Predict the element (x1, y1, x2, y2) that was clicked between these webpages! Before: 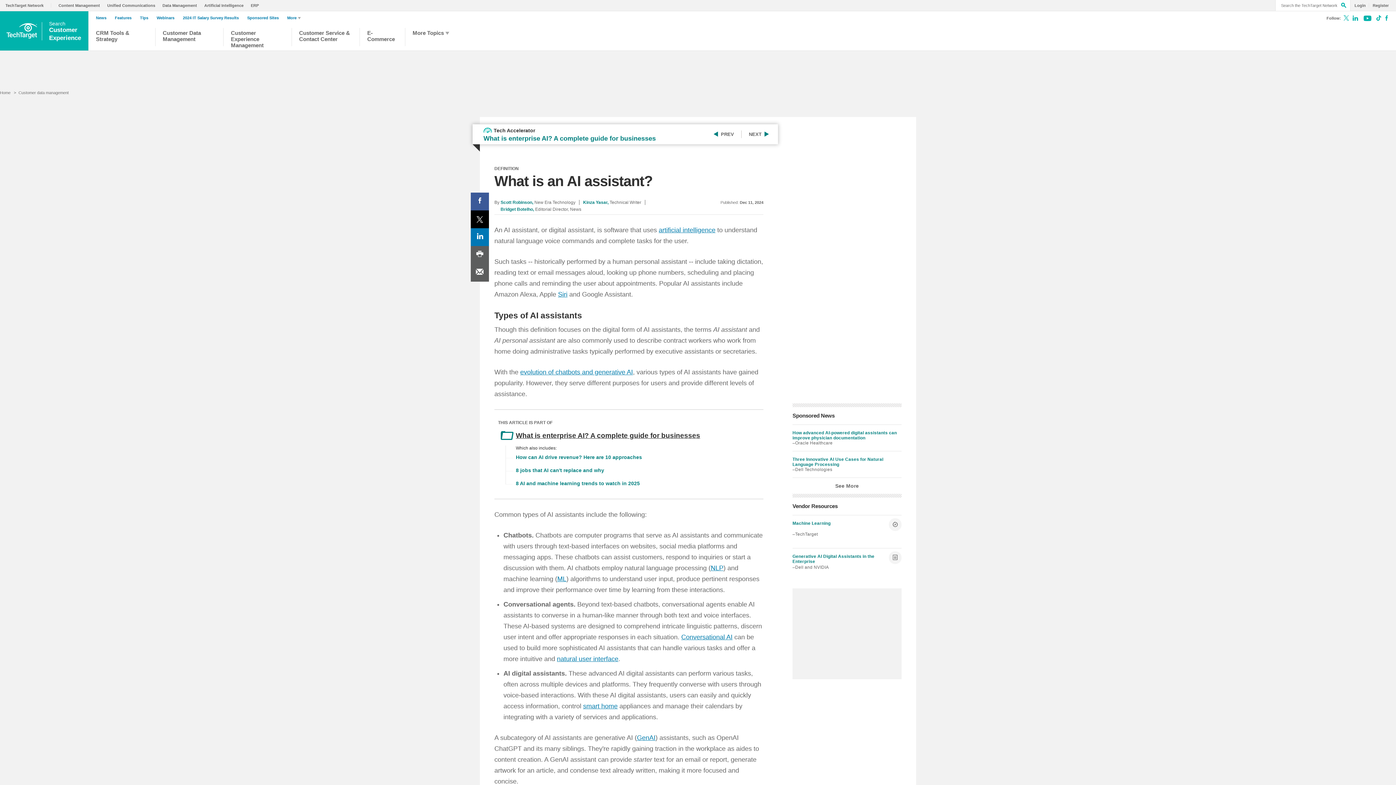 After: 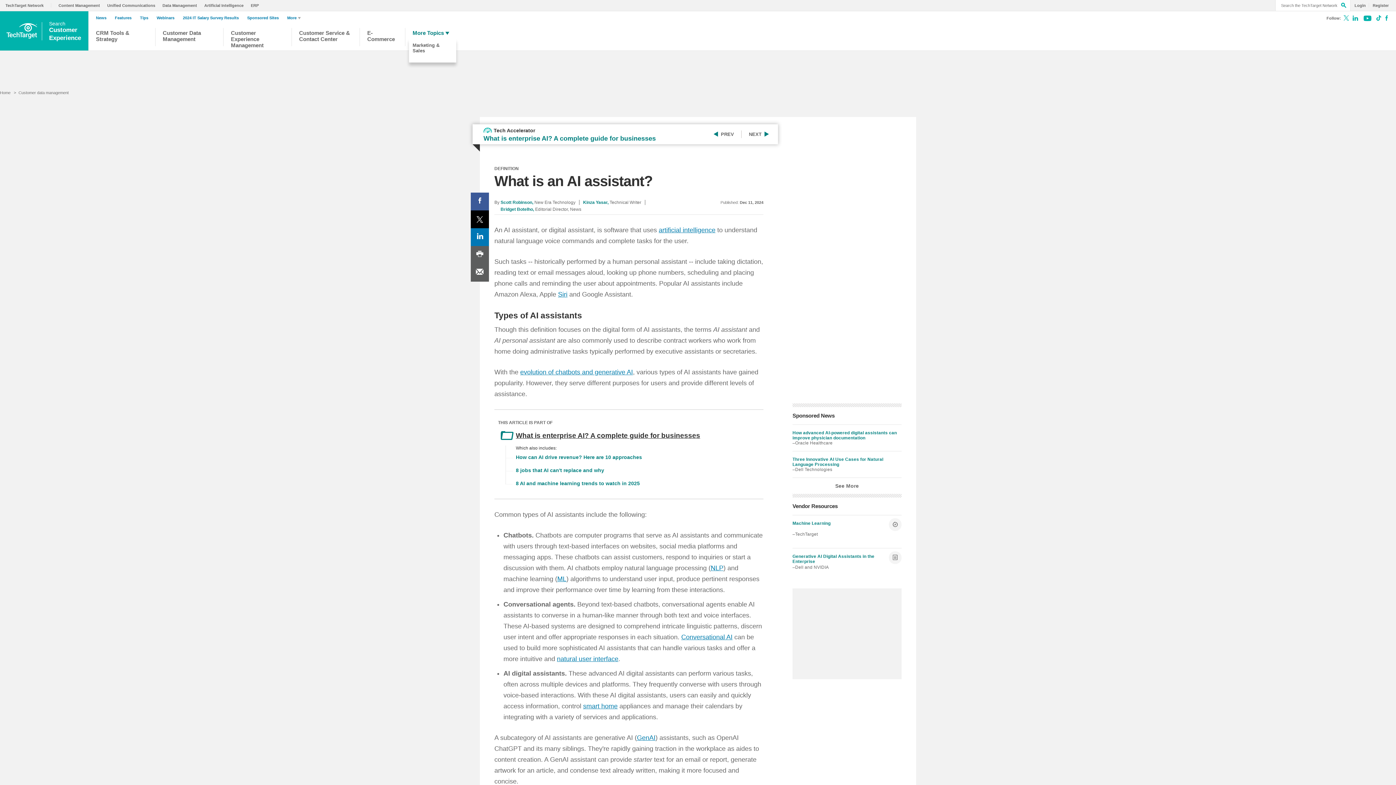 Action: label: More Topics bbox: (412, 29, 452, 46)